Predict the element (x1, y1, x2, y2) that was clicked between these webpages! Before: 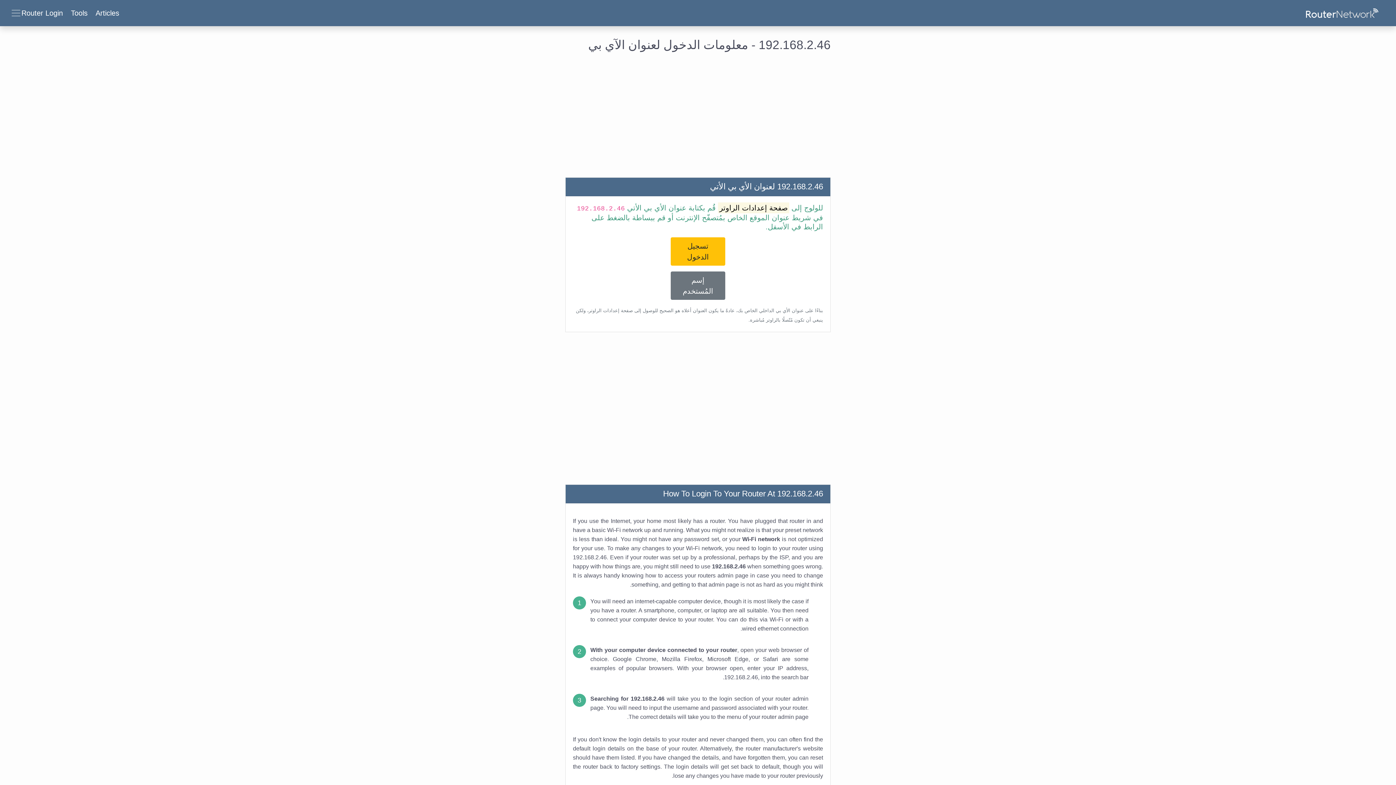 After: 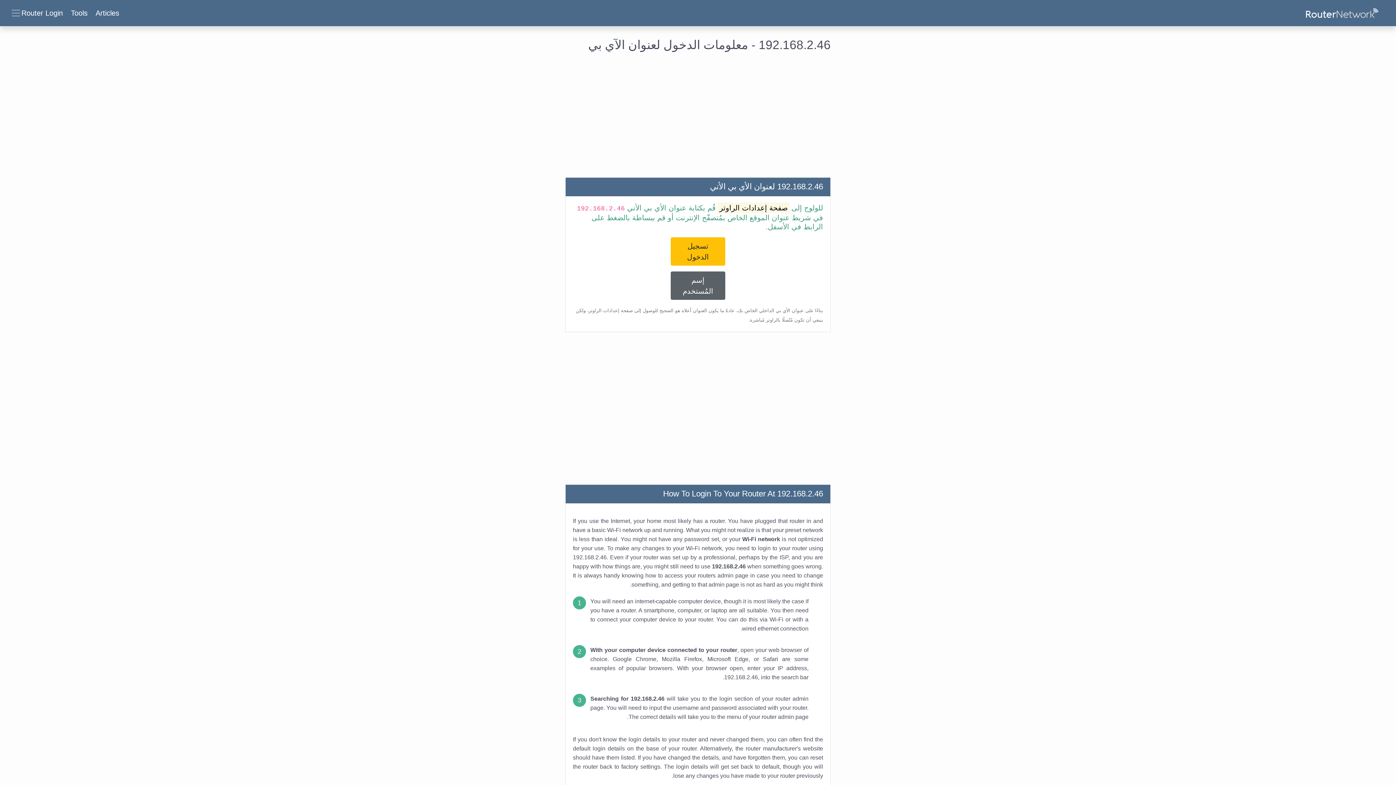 Action: label: إسم المُستخدم bbox: (670, 271, 725, 300)